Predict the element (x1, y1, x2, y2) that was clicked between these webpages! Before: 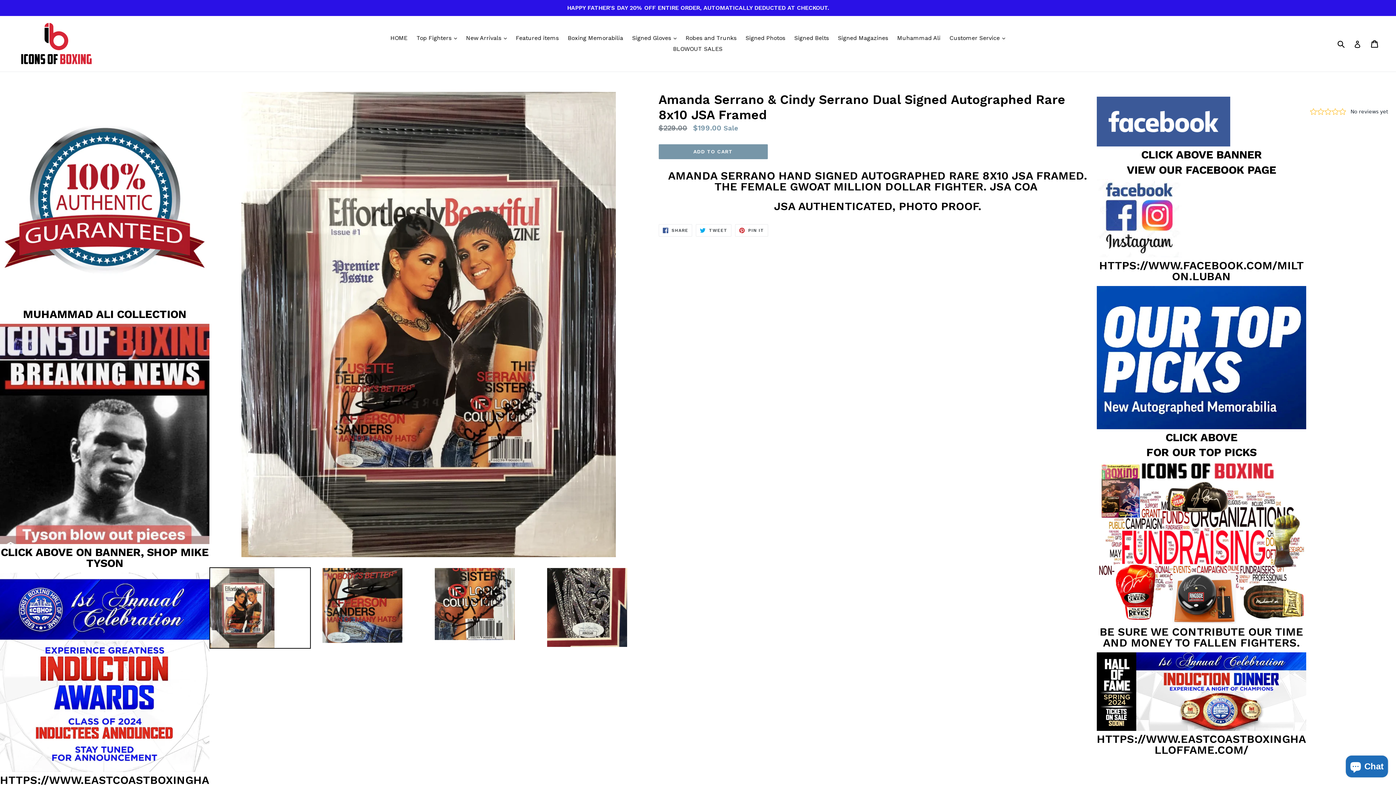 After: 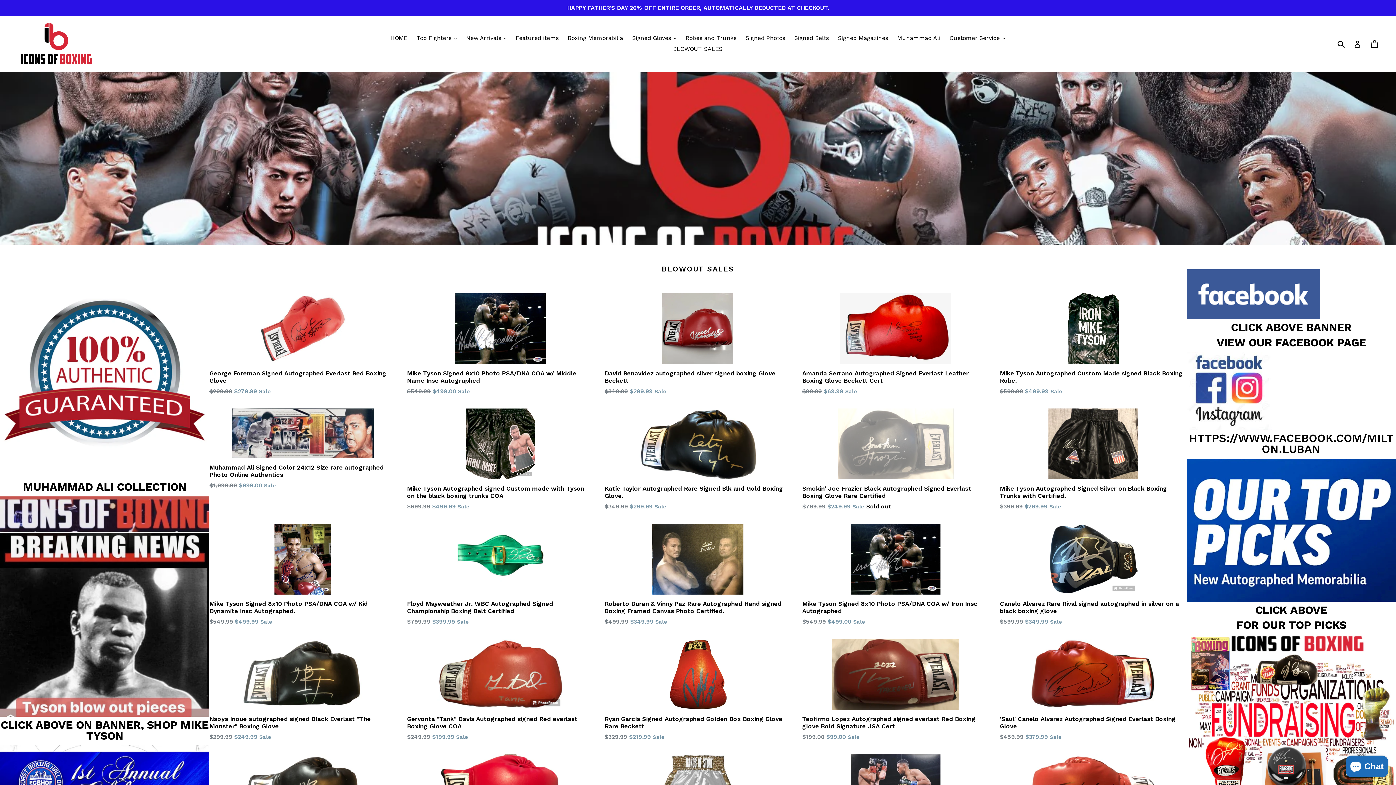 Action: bbox: (20, 21, 92, 66)